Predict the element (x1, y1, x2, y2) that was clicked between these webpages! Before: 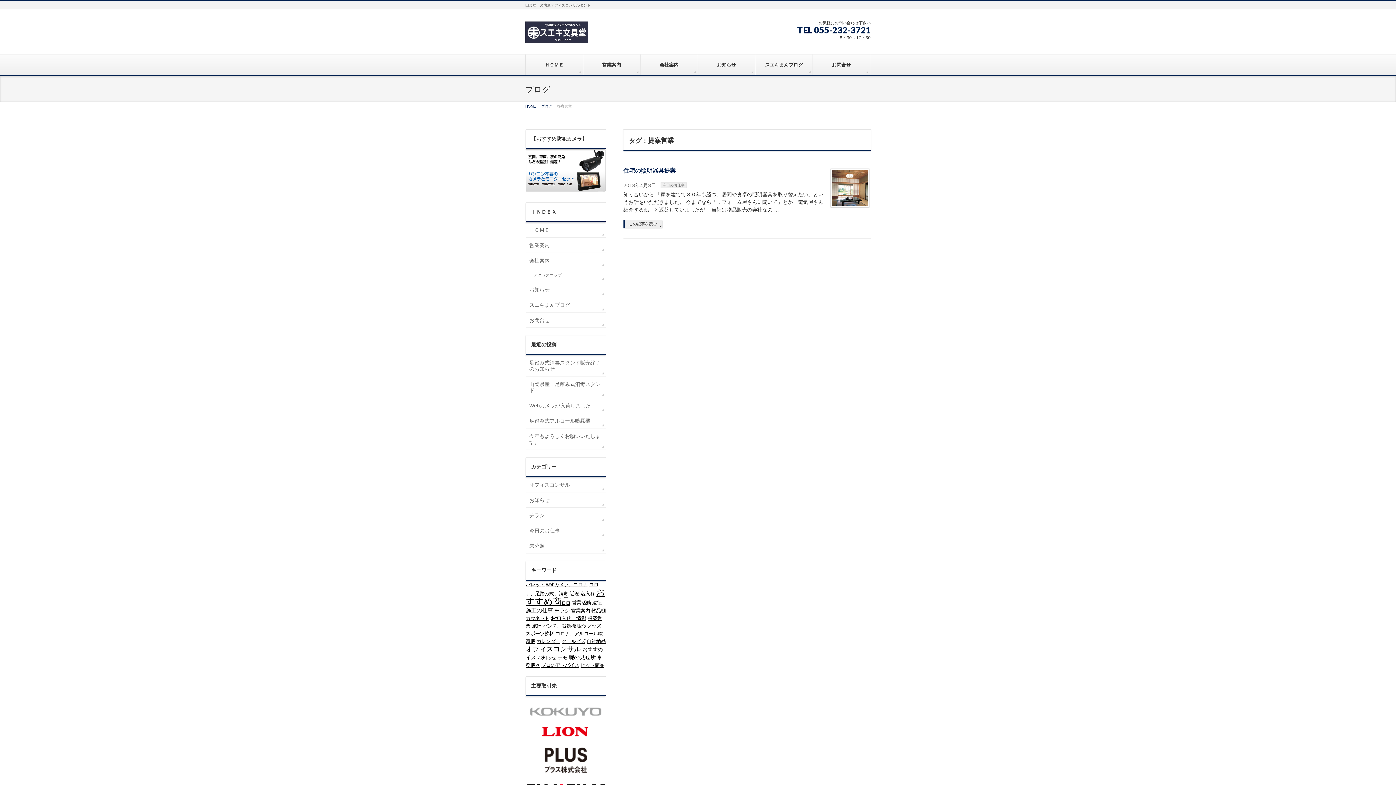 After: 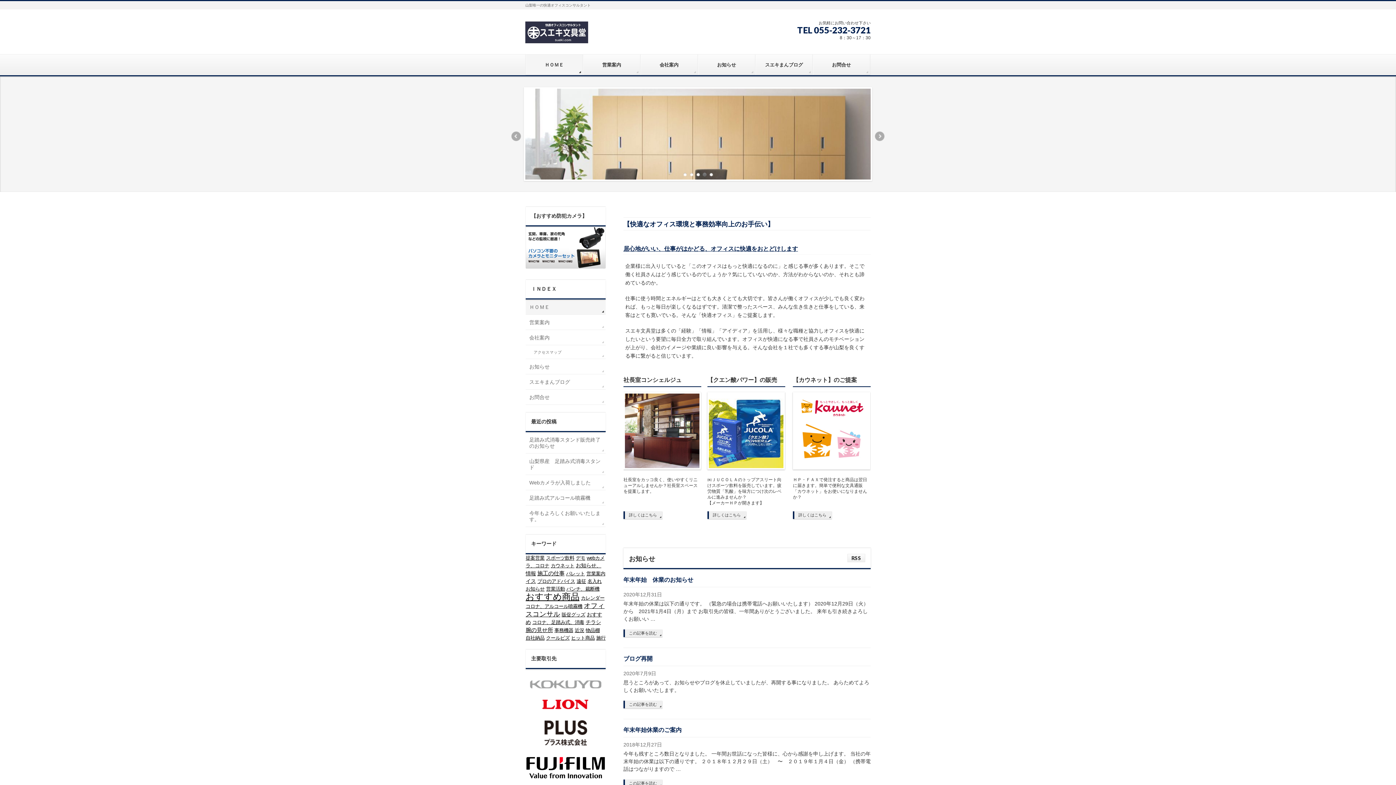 Action: label: HOME bbox: (525, 104, 536, 108)